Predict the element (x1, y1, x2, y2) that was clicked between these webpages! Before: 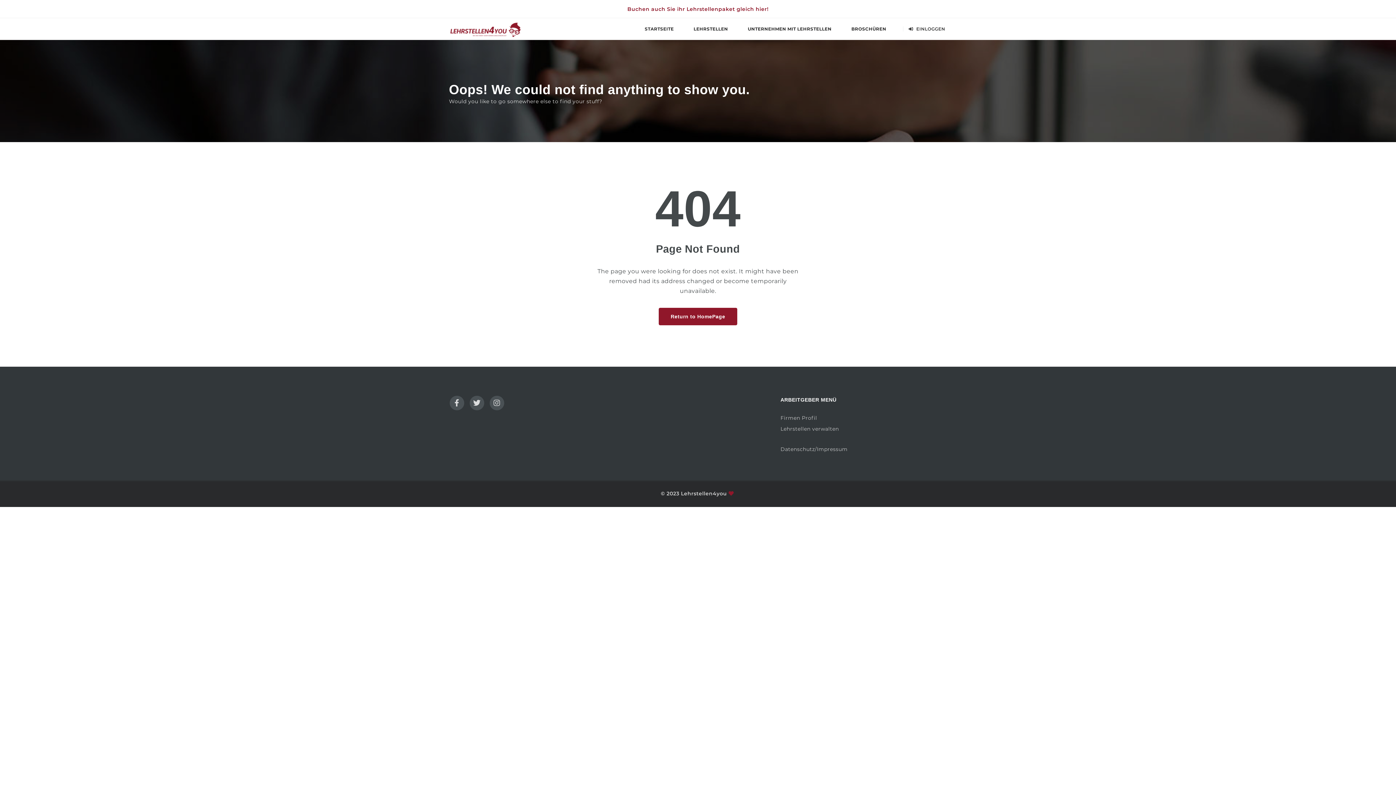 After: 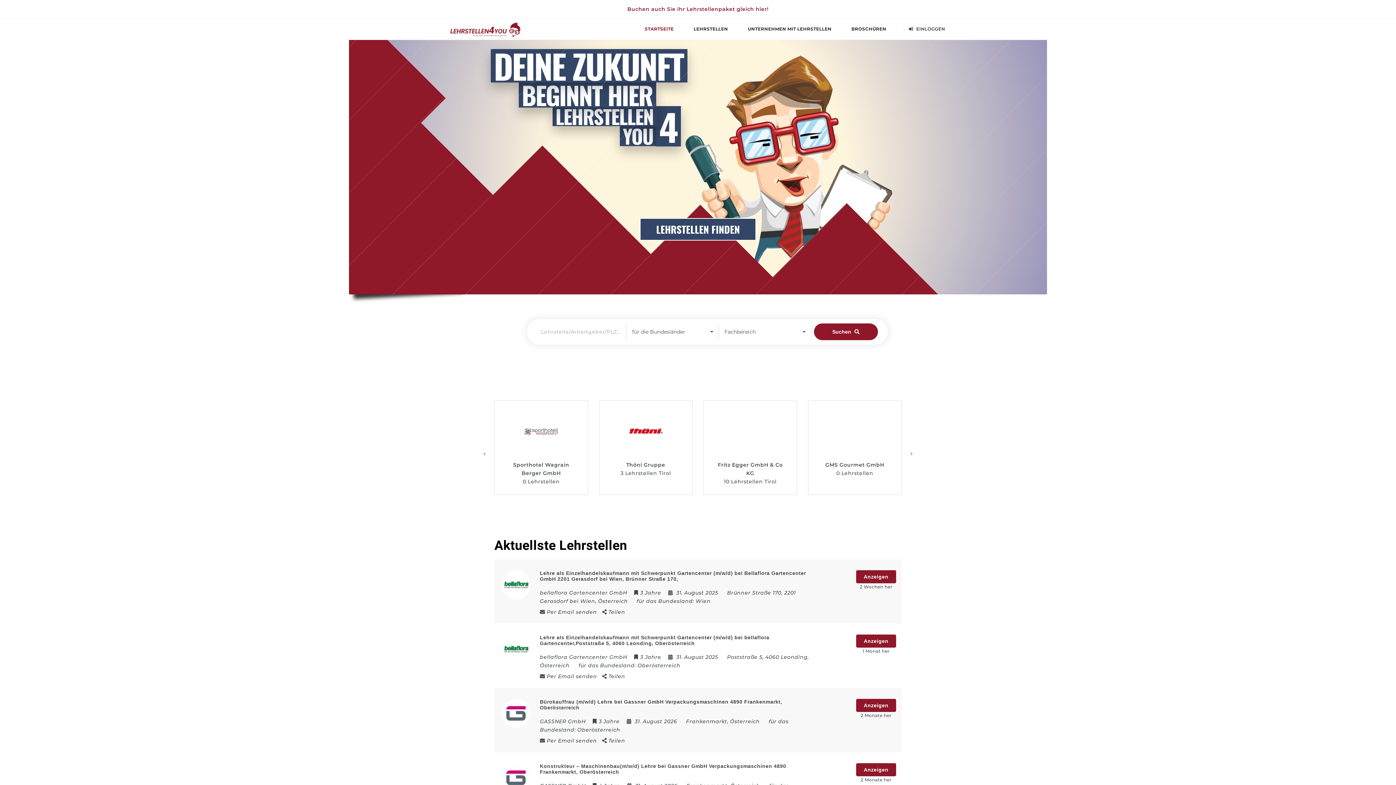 Action: label: STARTSEITE bbox: (635, 18, 683, 39)